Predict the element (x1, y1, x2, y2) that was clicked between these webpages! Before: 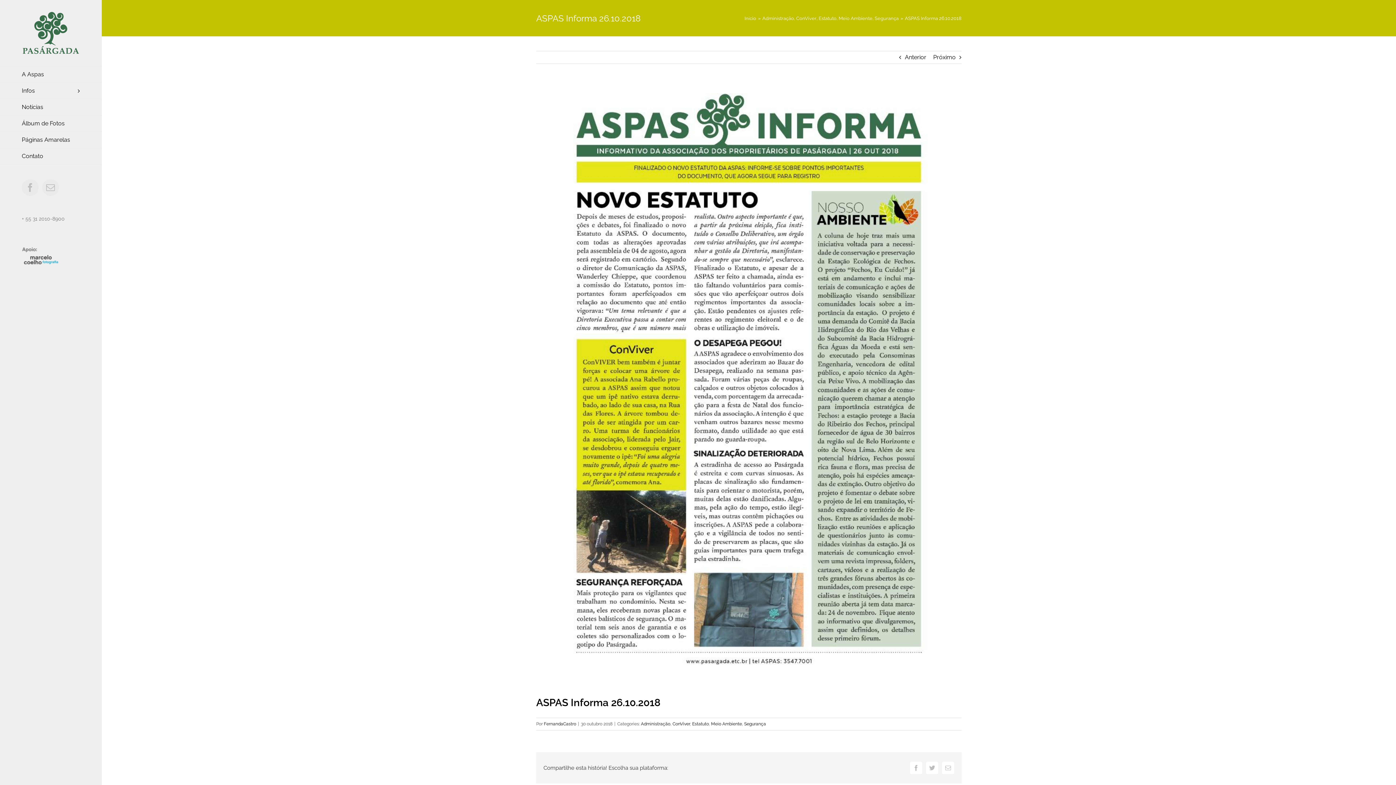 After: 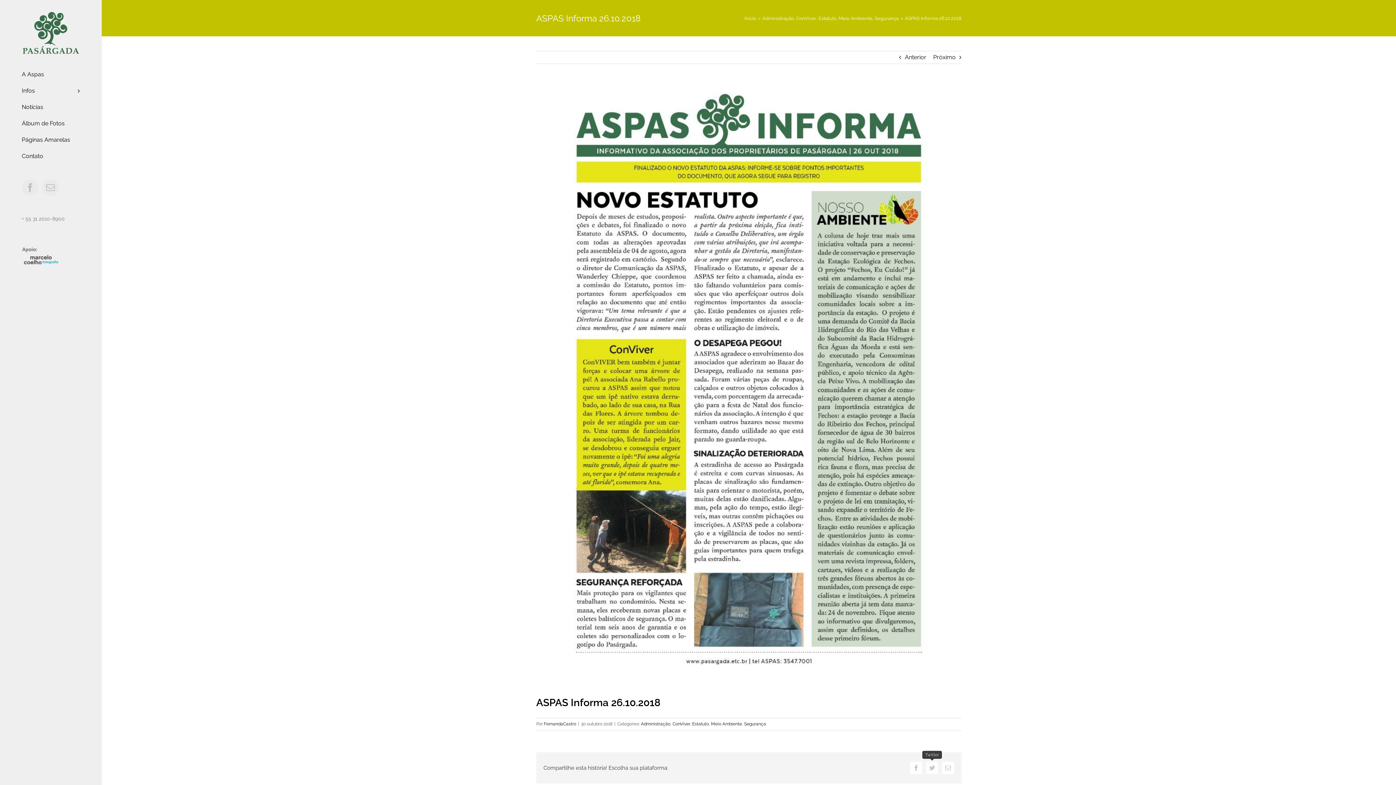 Action: bbox: (926, 762, 938, 774) label: Twitter